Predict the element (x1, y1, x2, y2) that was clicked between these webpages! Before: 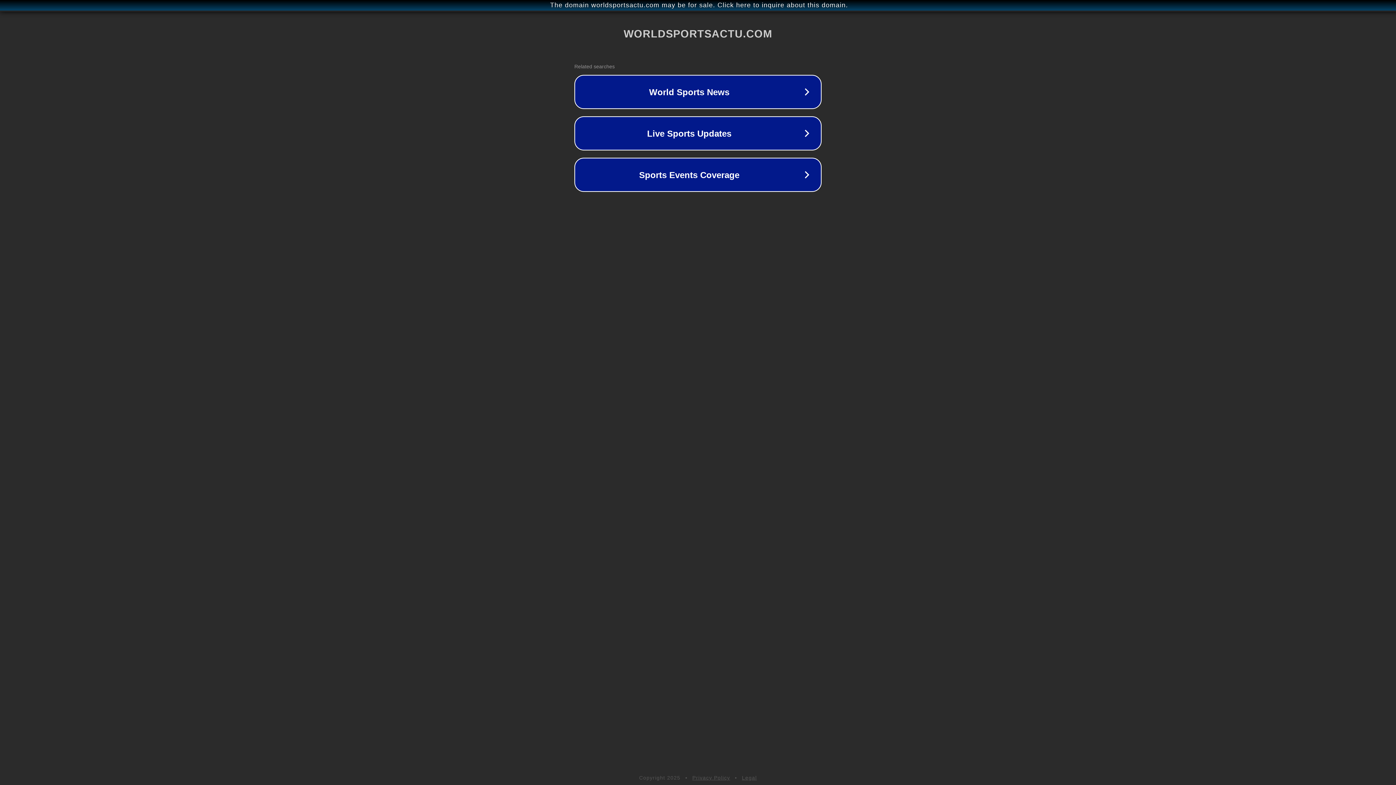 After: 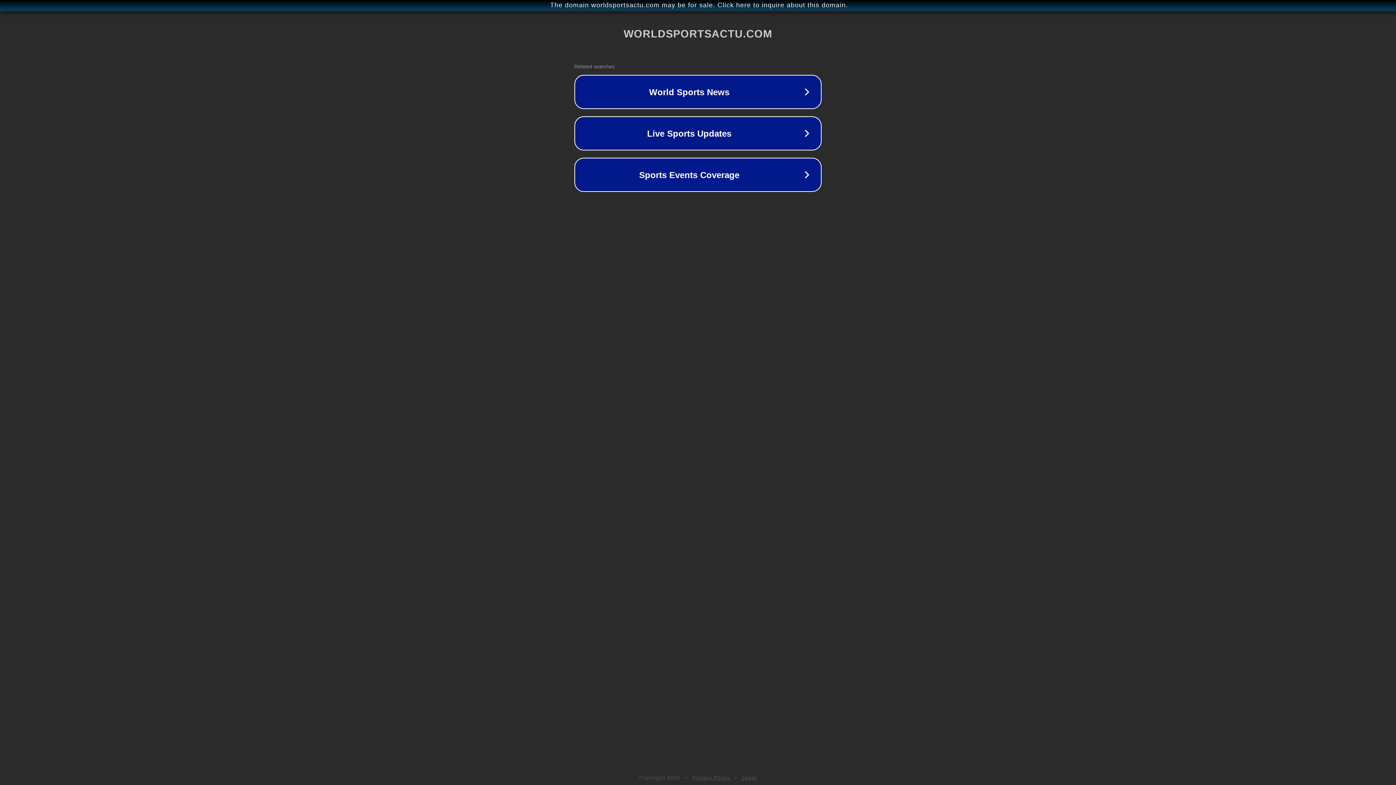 Action: bbox: (742, 775, 757, 781) label: Legal